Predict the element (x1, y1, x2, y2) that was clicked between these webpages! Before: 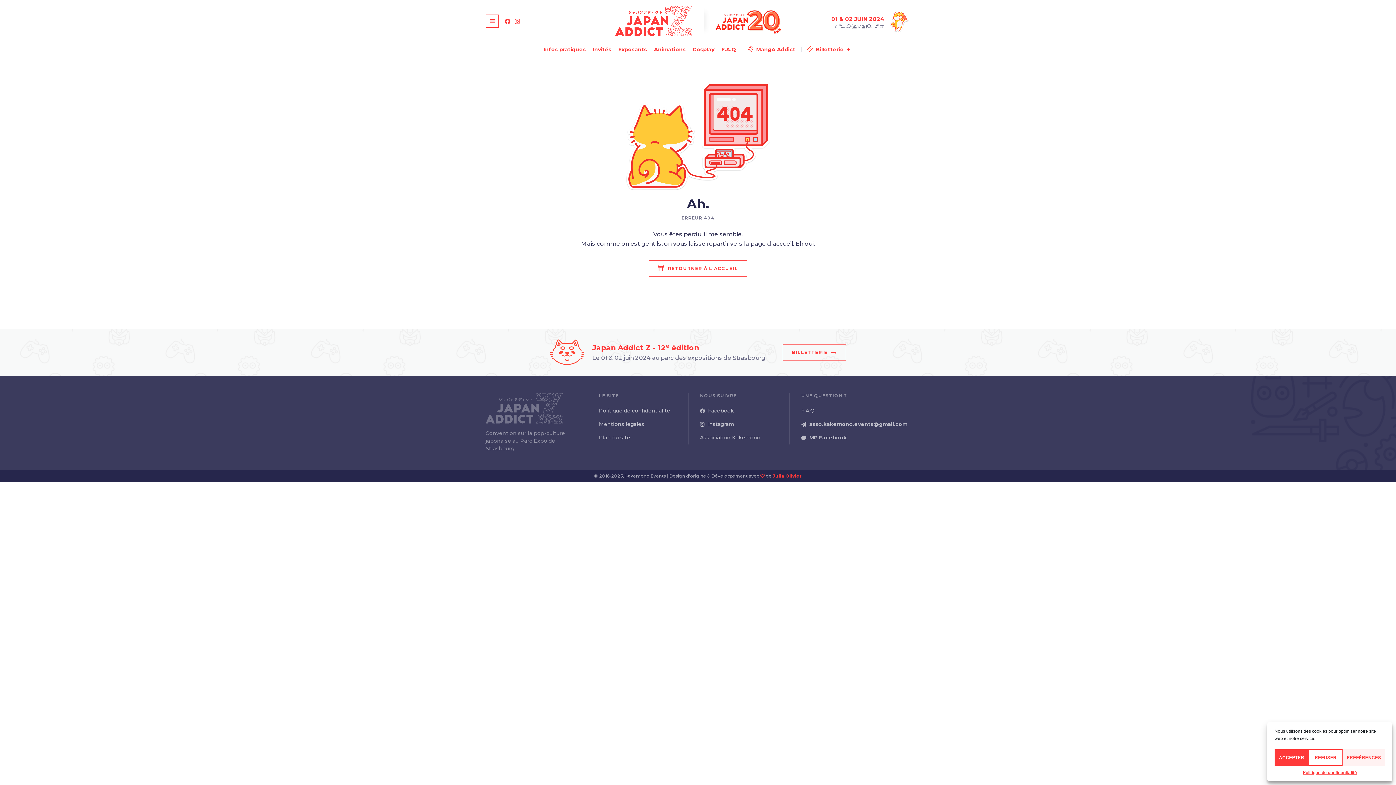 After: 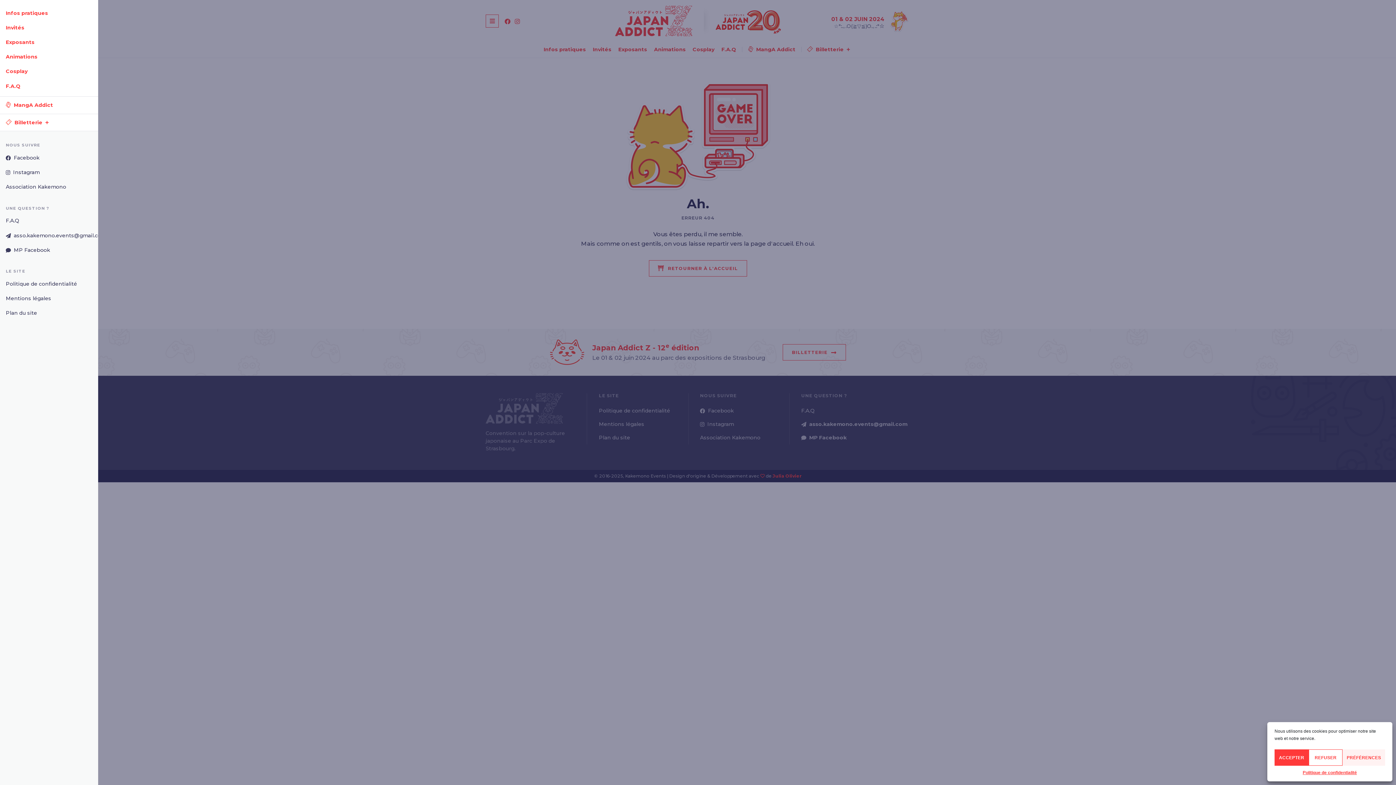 Action: bbox: (485, 14, 498, 27) label: Afficher/Masquer navigation